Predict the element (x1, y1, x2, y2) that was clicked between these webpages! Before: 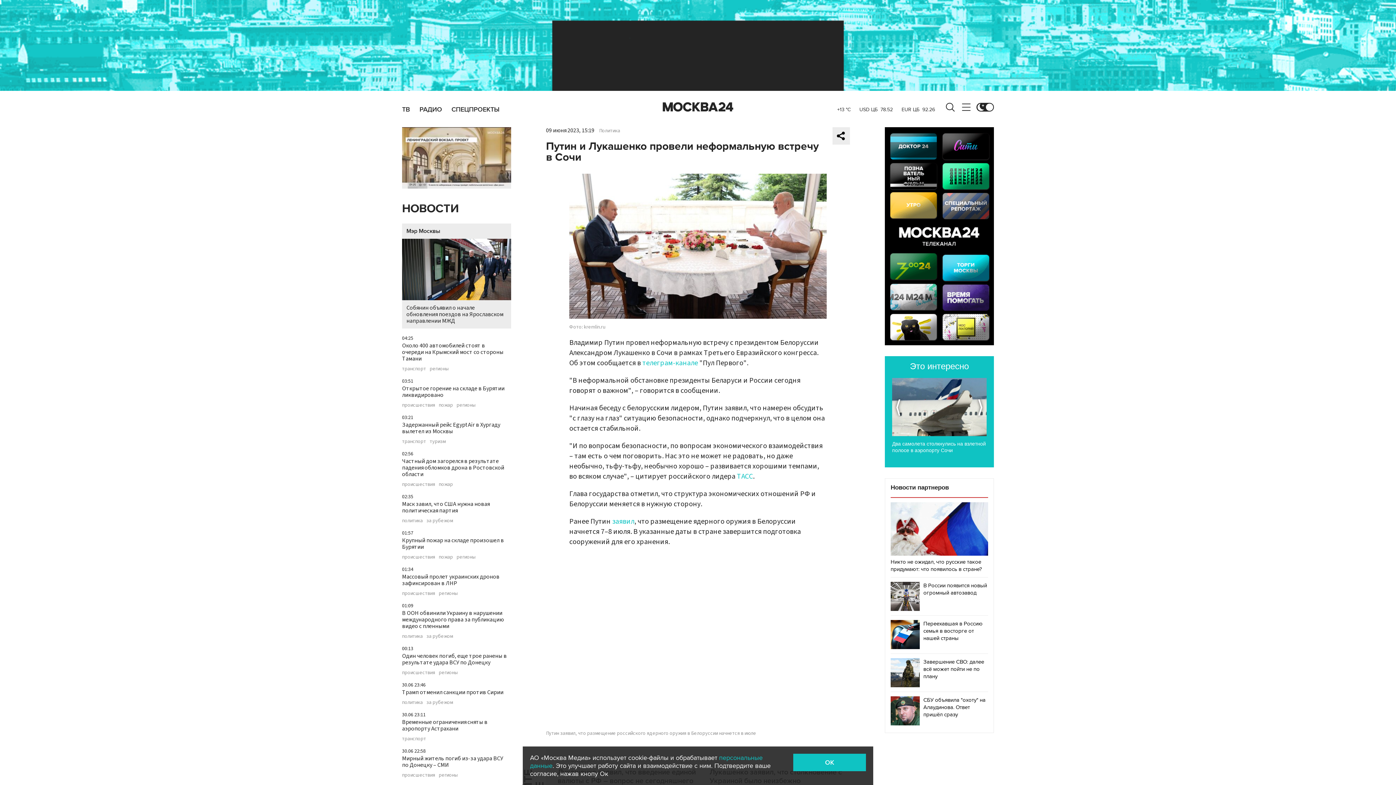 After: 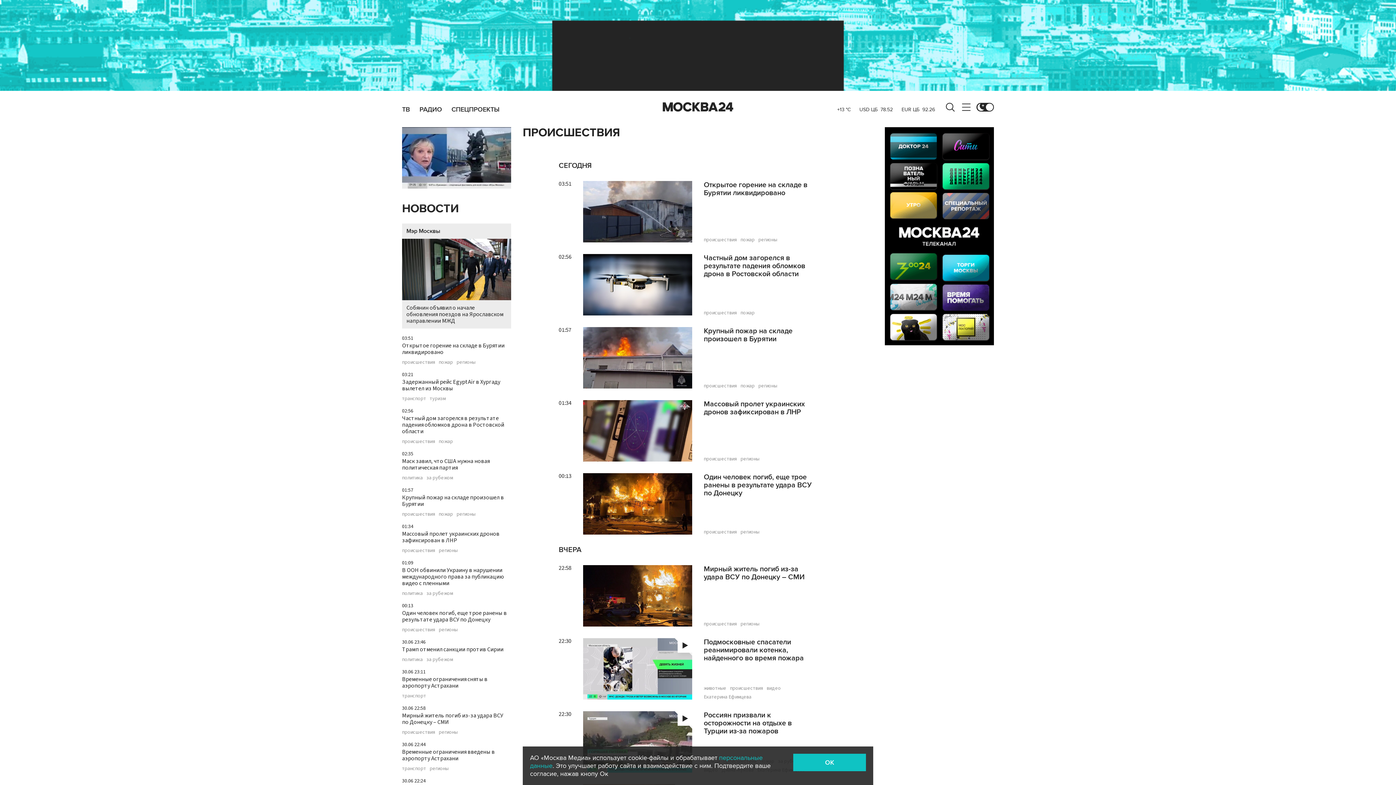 Action: label: происшествия bbox: (402, 670, 435, 675)